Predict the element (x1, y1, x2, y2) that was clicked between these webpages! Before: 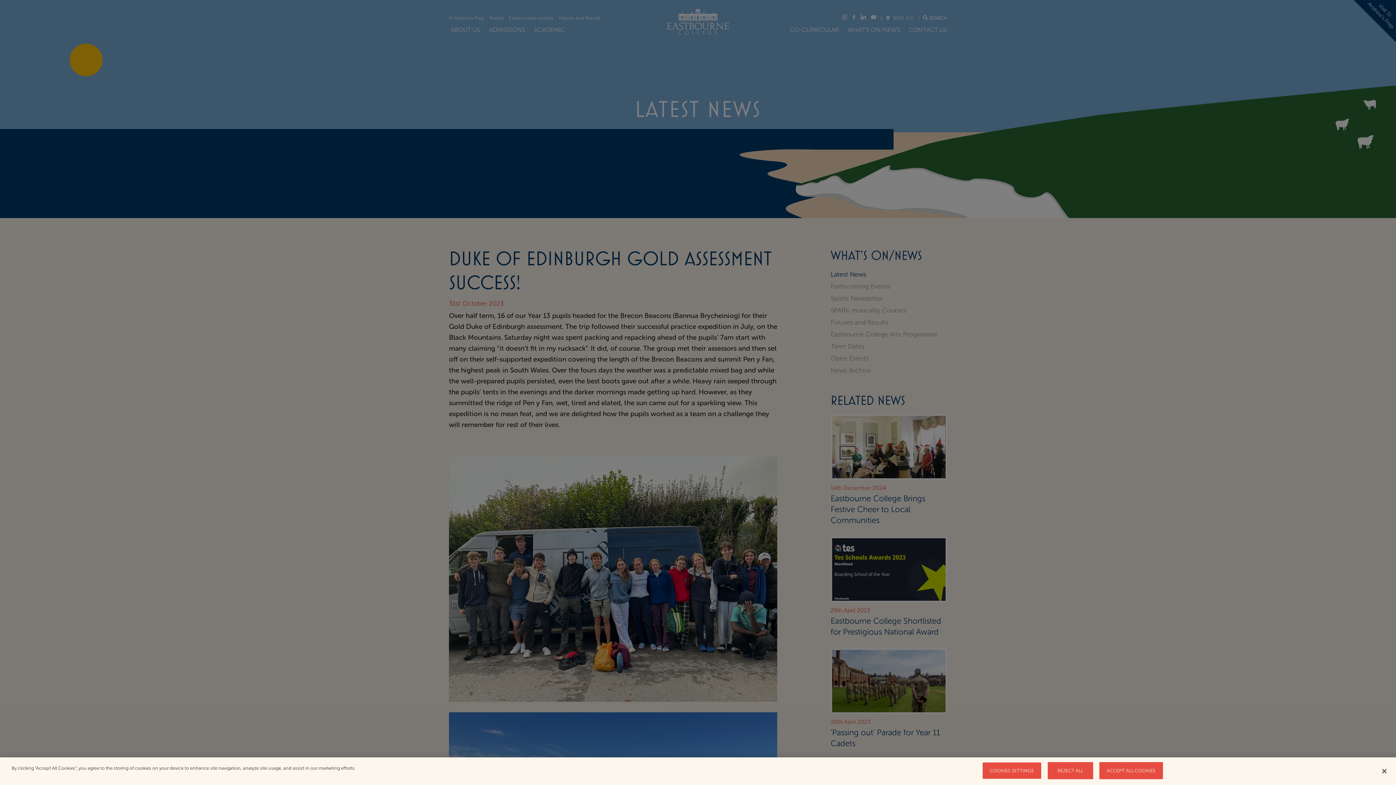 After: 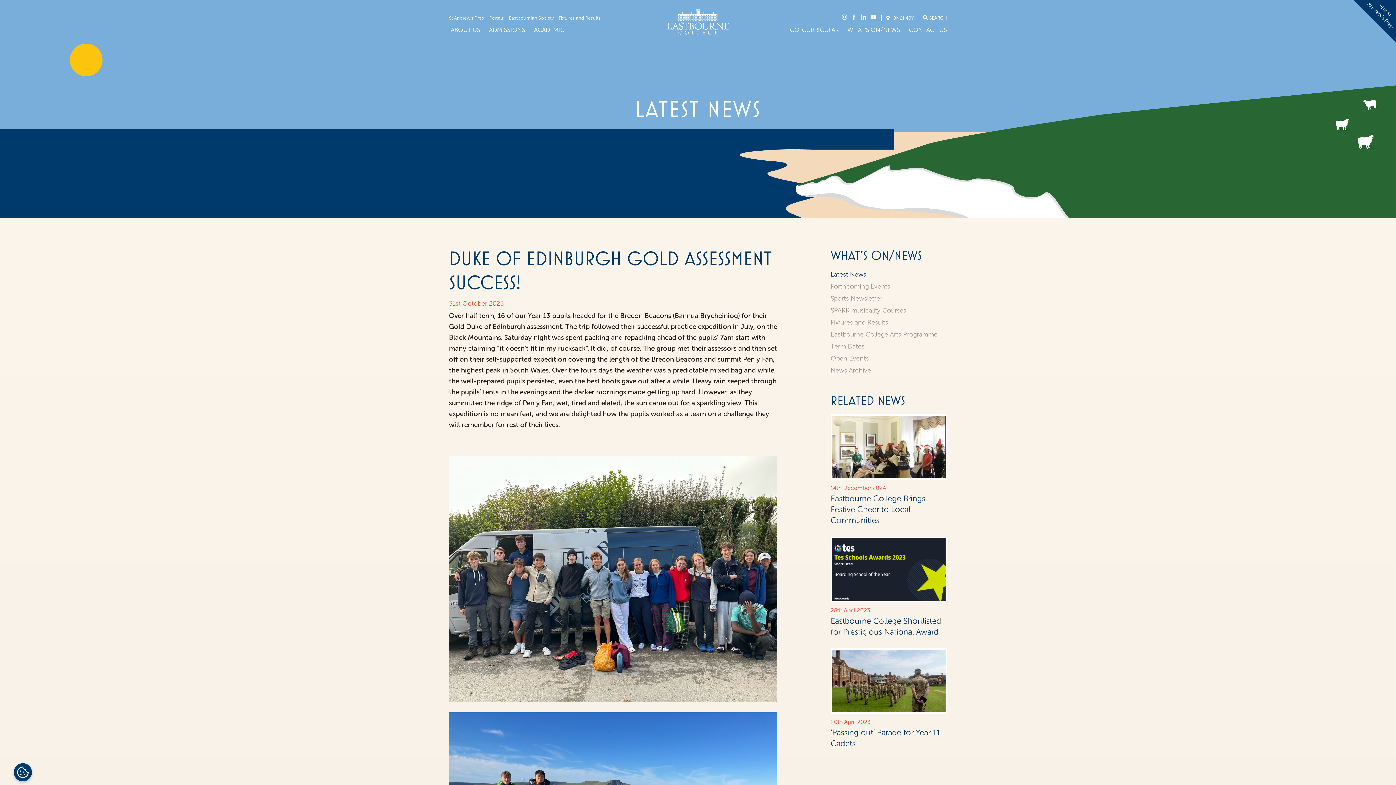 Action: bbox: (1047, 762, 1093, 779) label: REJECT ALL